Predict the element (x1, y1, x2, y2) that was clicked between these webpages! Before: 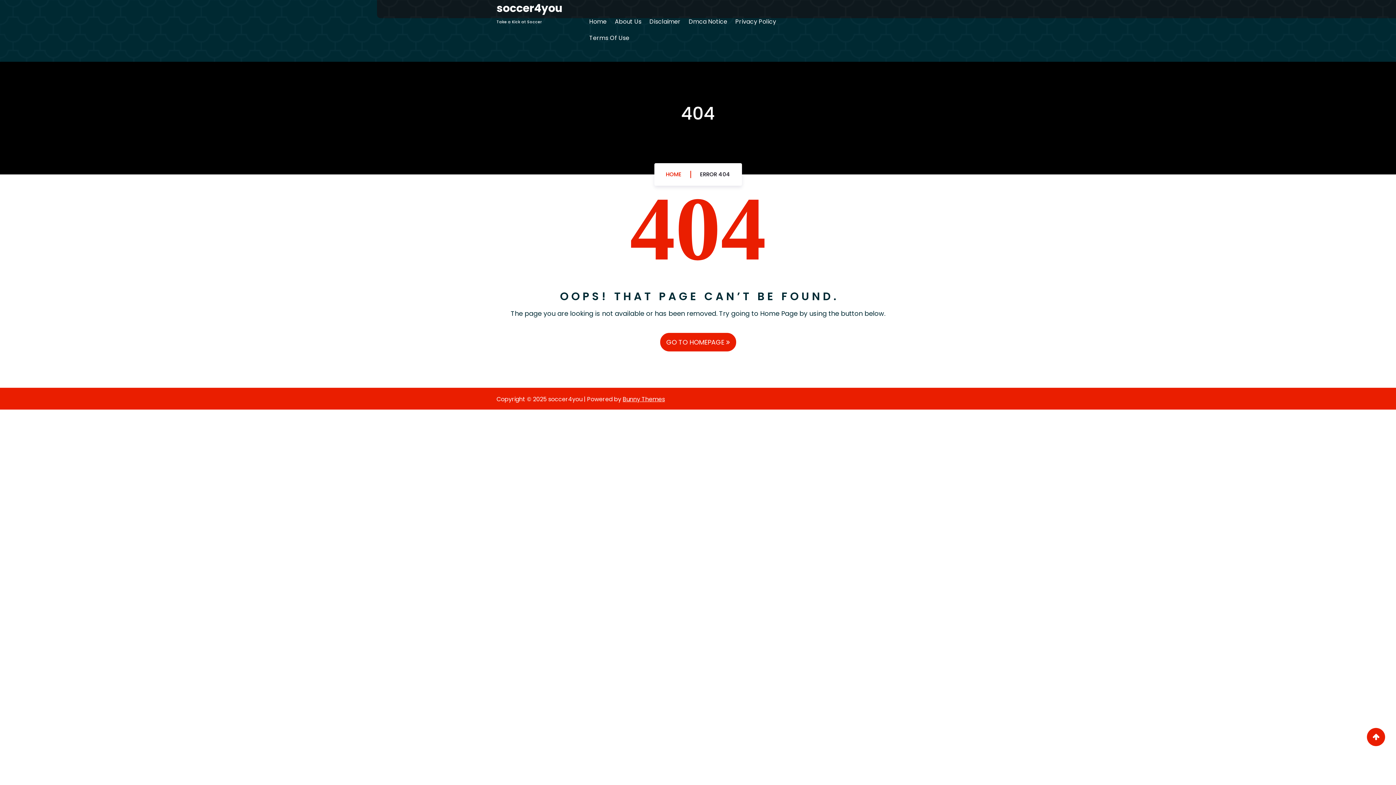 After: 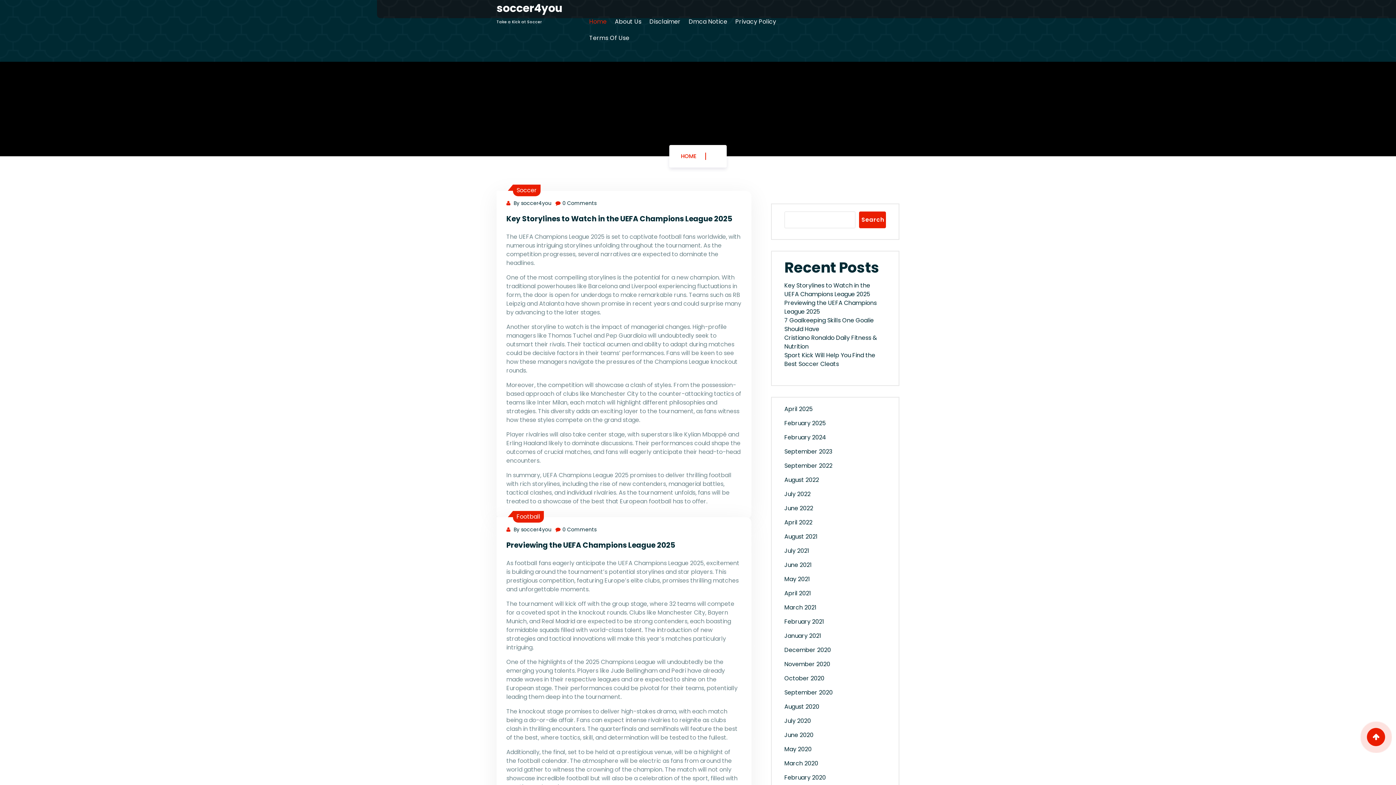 Action: bbox: (496, 1, 562, 14) label: soccer4you